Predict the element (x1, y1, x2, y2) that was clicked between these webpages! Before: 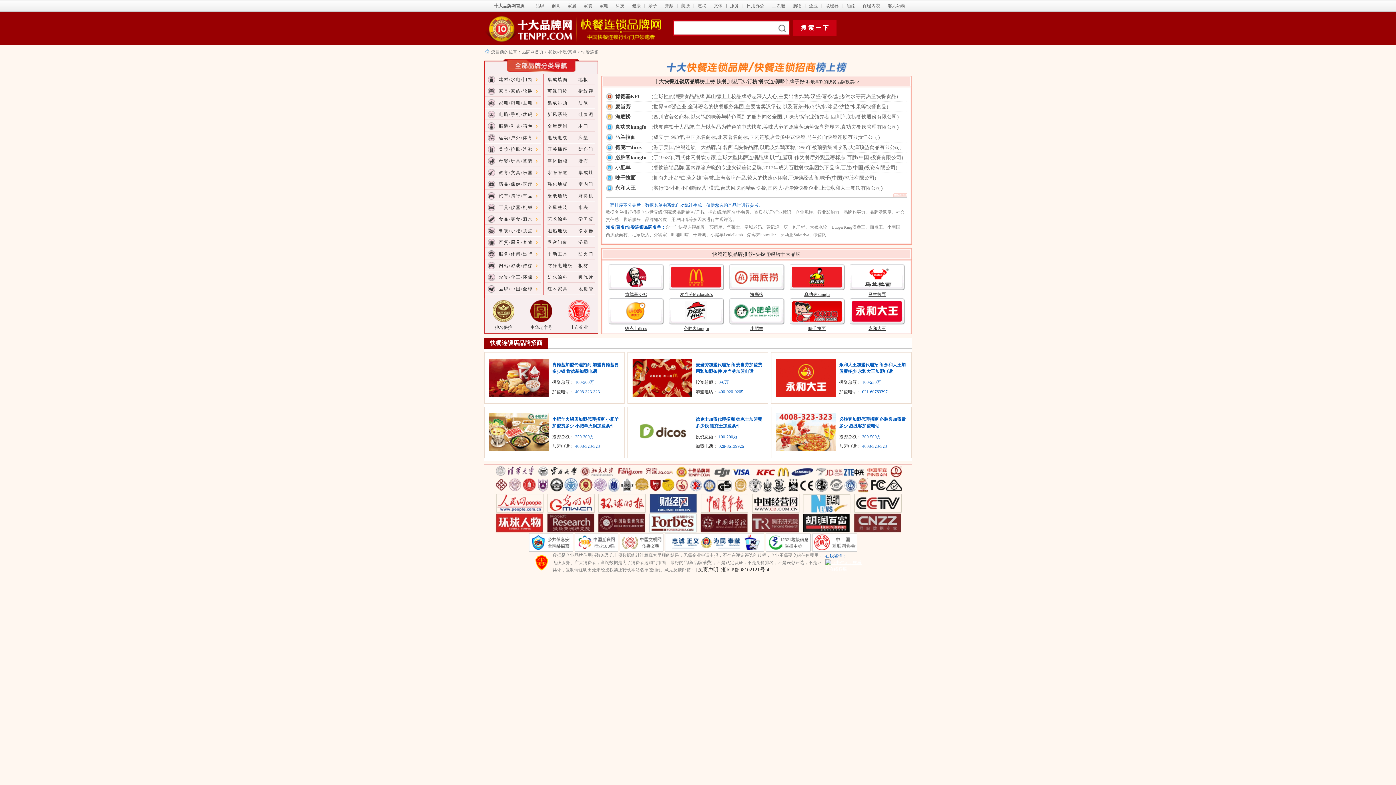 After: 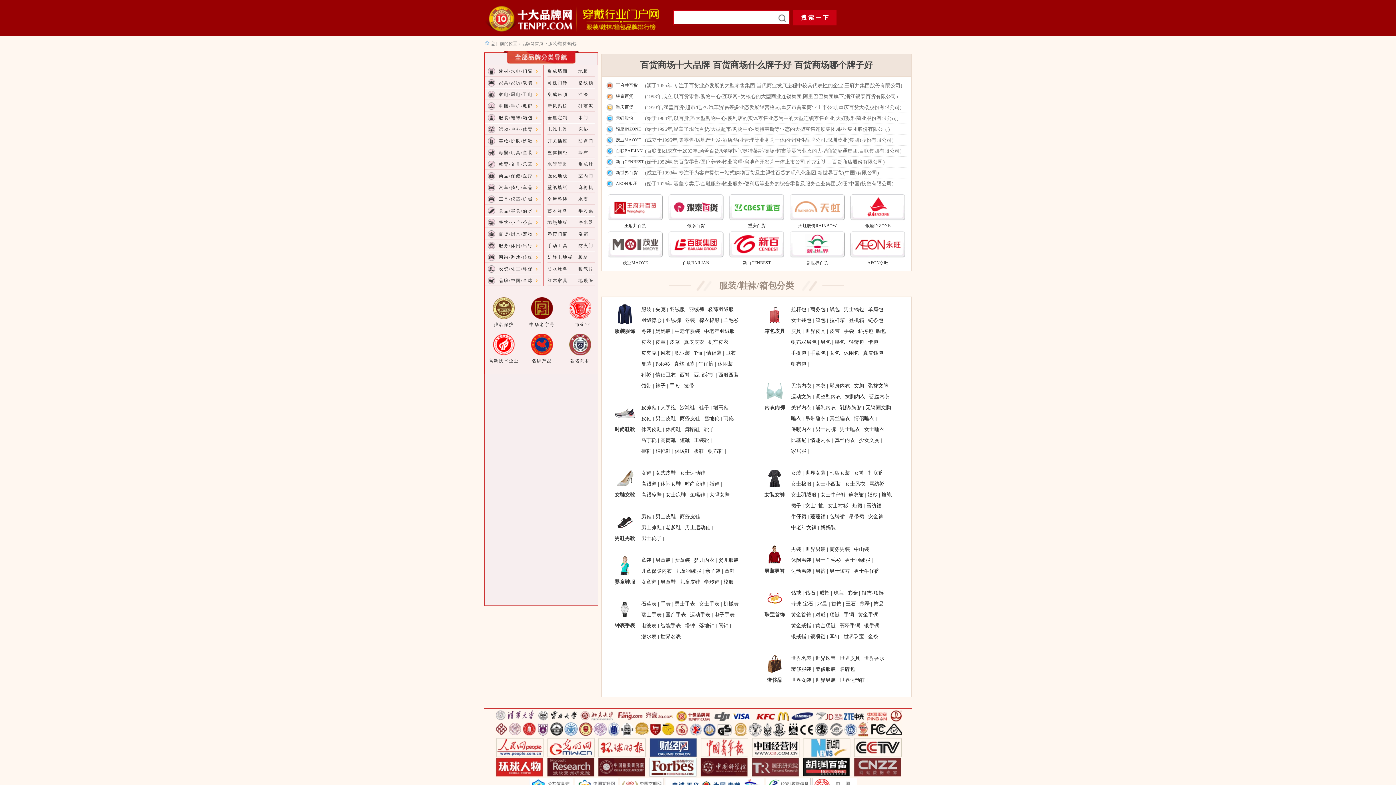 Action: bbox: (498, 123, 533, 128) label: 服装/鞋袜/箱包